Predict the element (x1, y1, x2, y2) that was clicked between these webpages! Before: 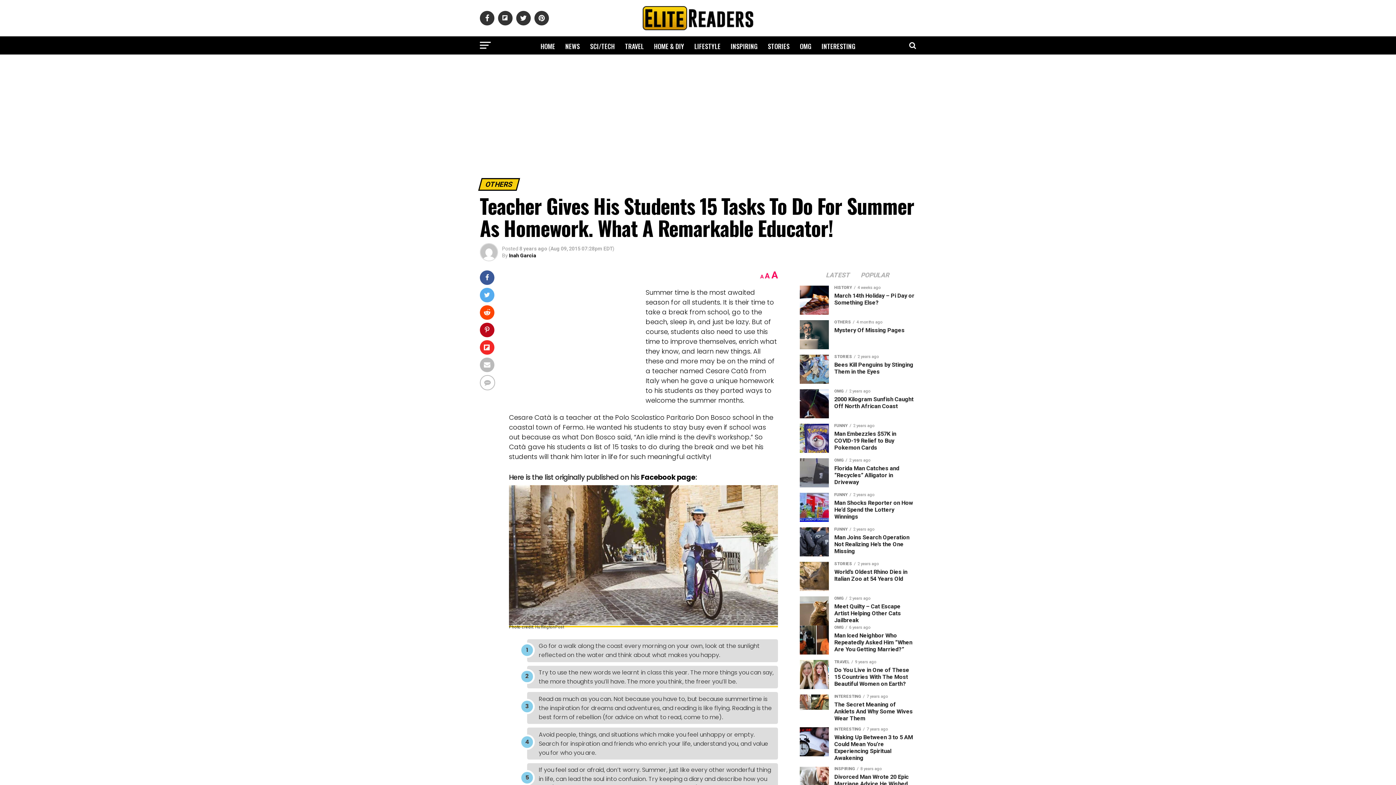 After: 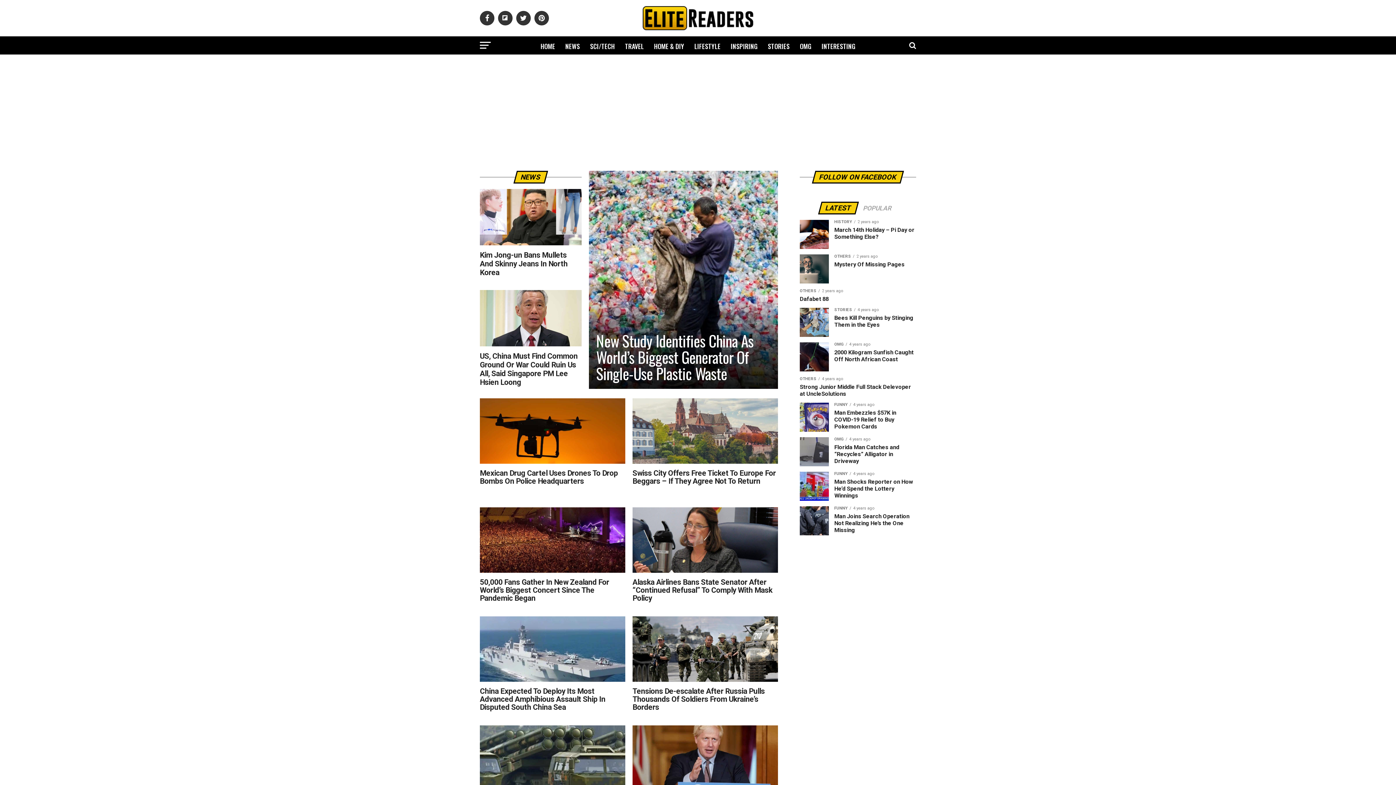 Action: label: NEWS bbox: (561, 36, 584, 56)